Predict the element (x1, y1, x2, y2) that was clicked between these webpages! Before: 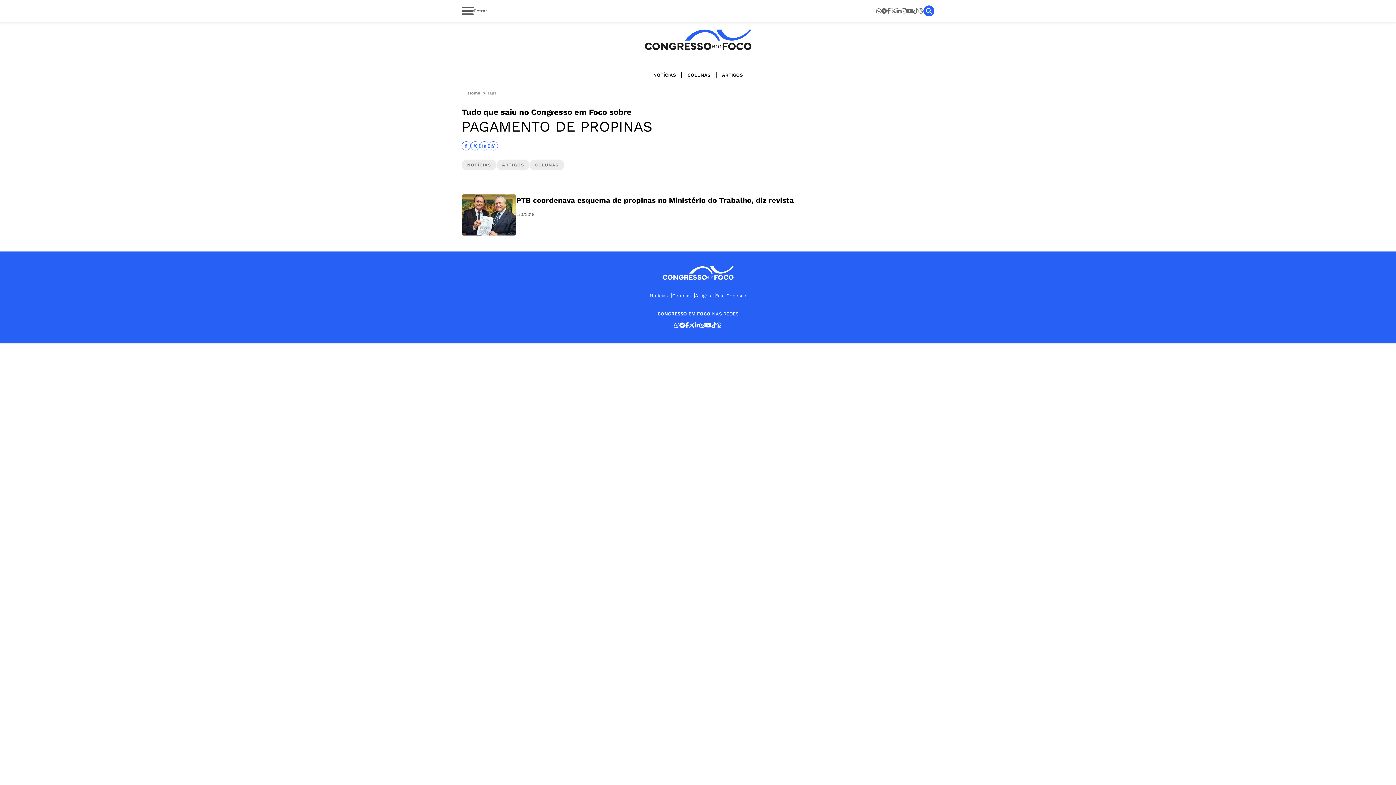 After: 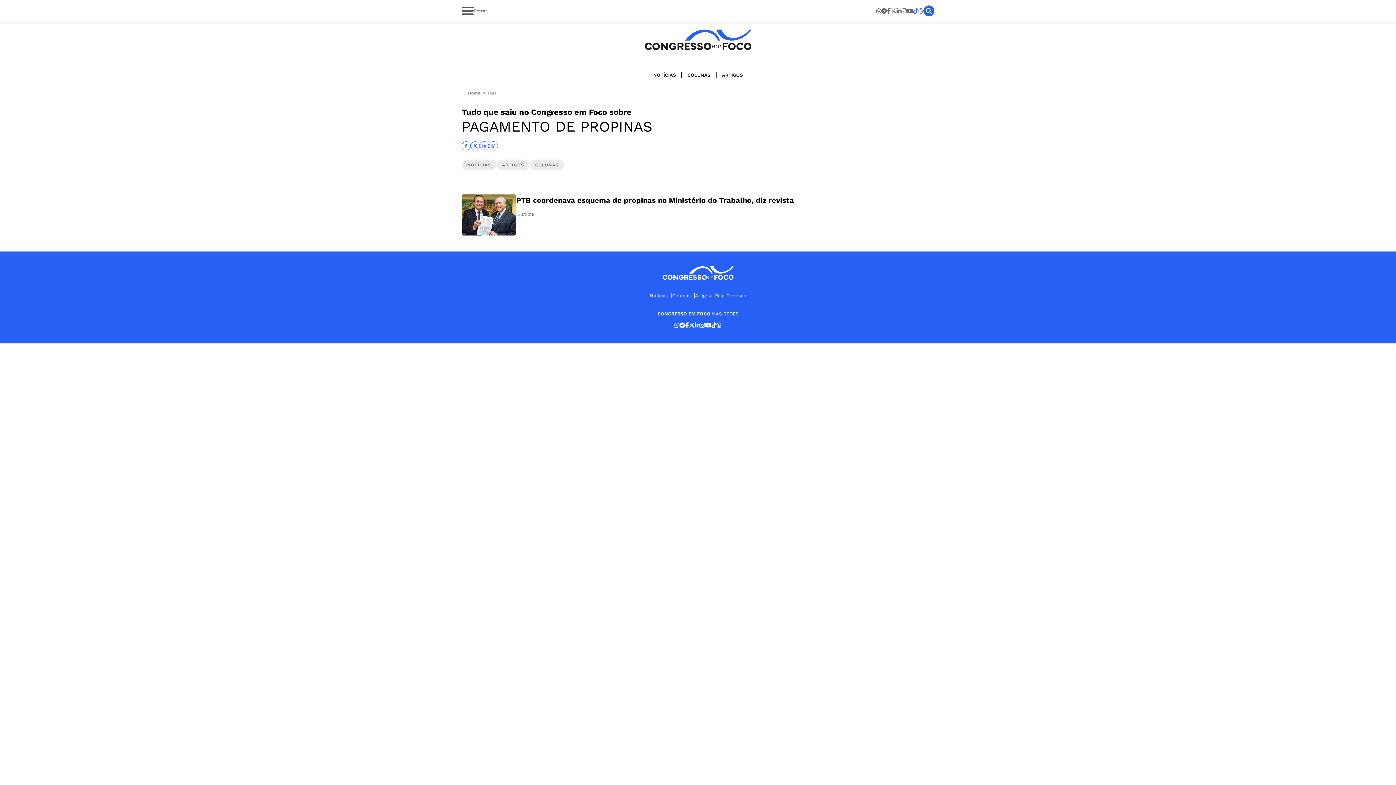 Action: bbox: (913, 7, 918, 14)